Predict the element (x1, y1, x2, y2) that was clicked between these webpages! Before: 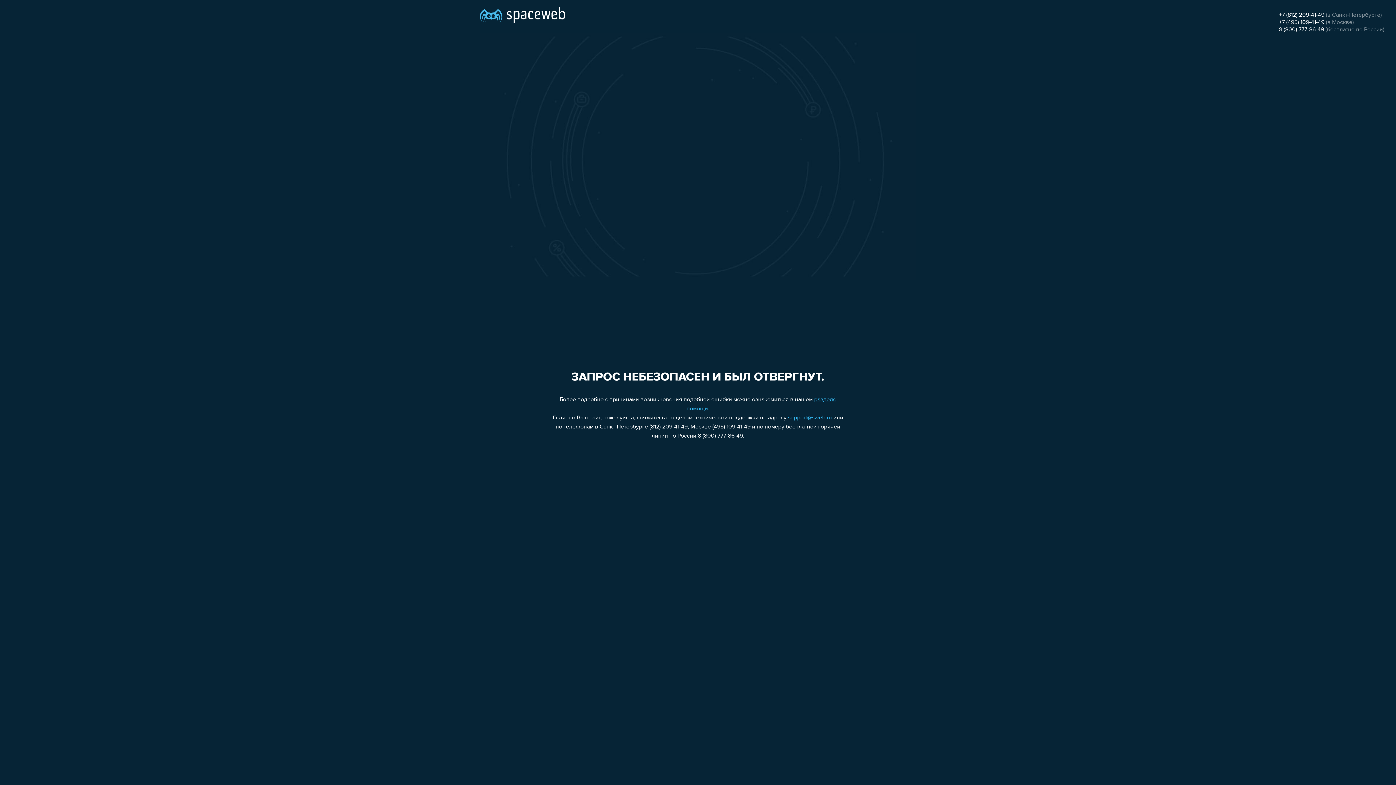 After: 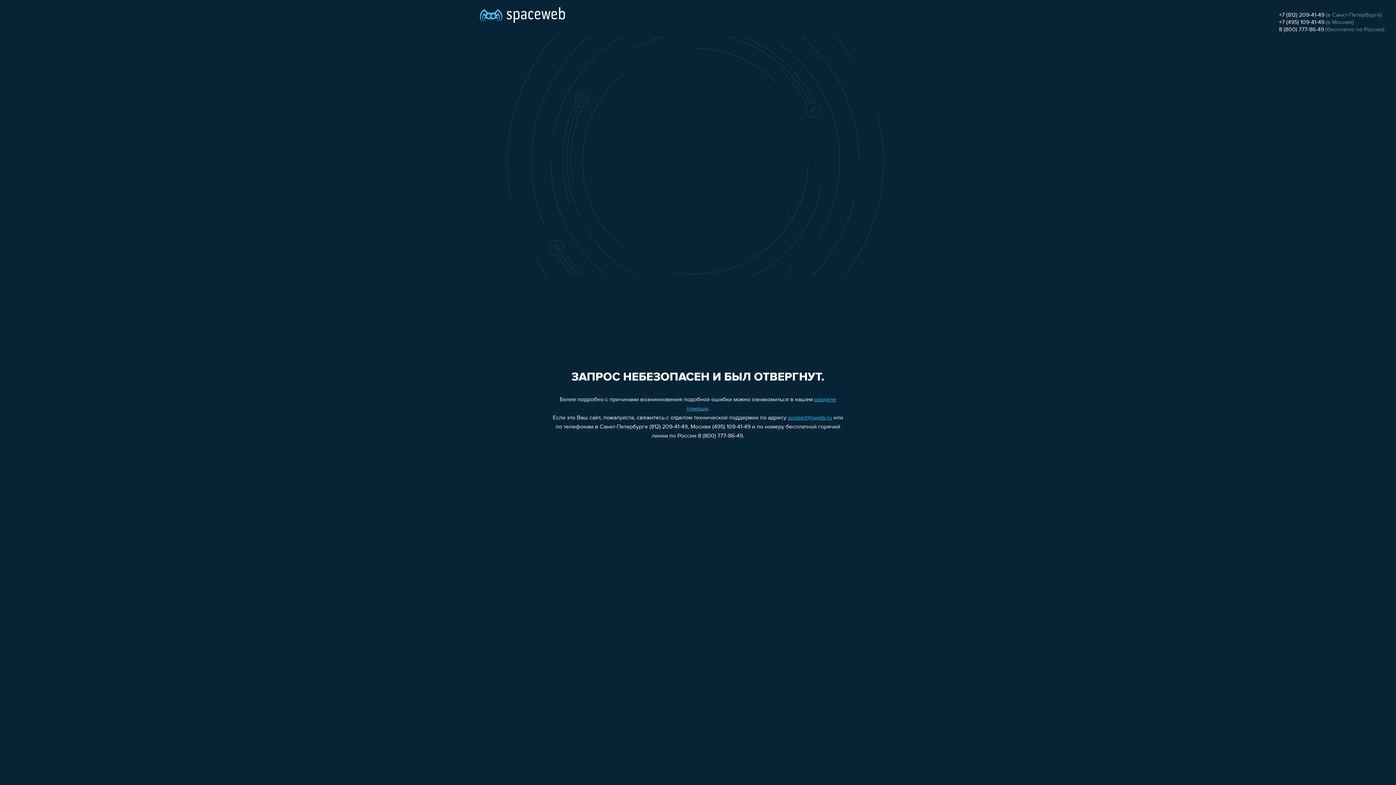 Action: label: +7 (495) 109-41-49 bbox: (1279, 19, 1324, 25)